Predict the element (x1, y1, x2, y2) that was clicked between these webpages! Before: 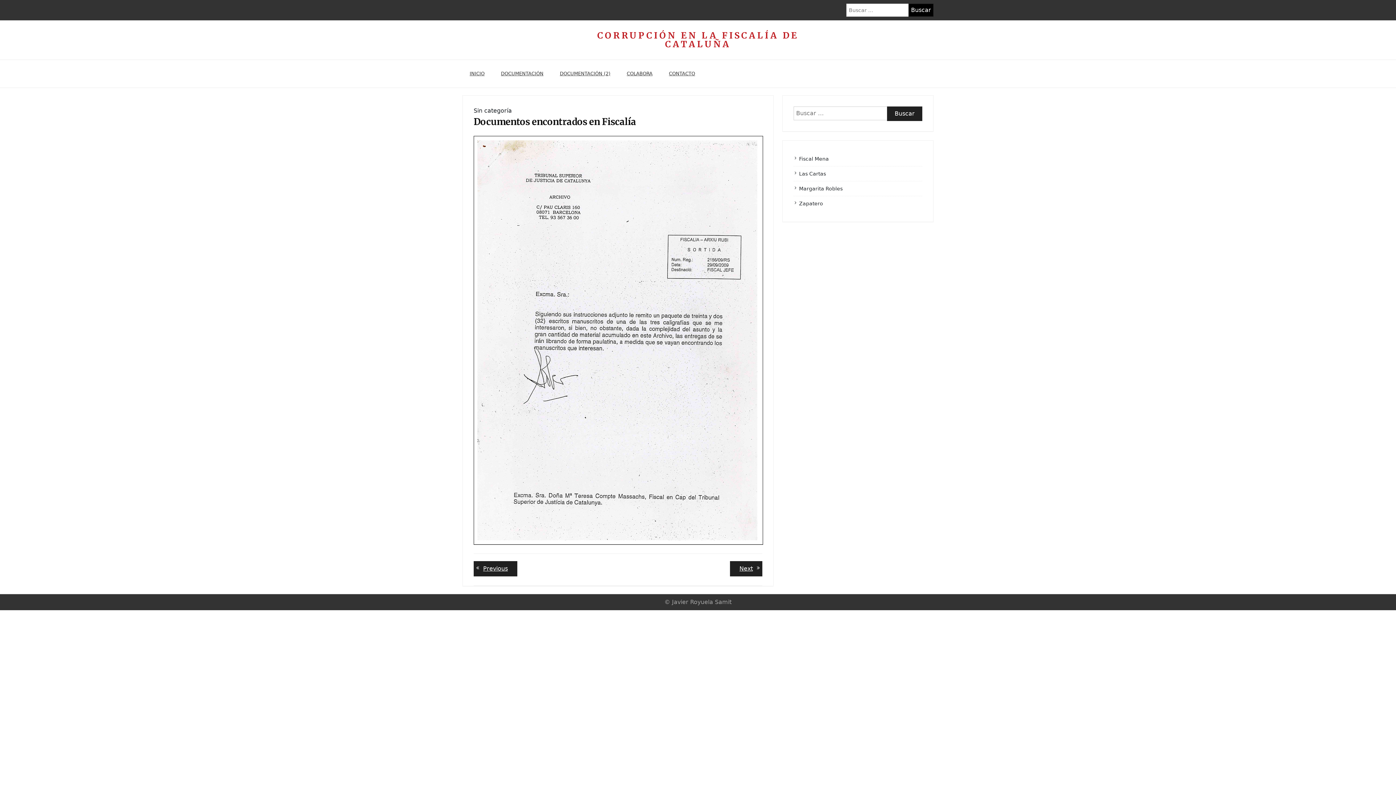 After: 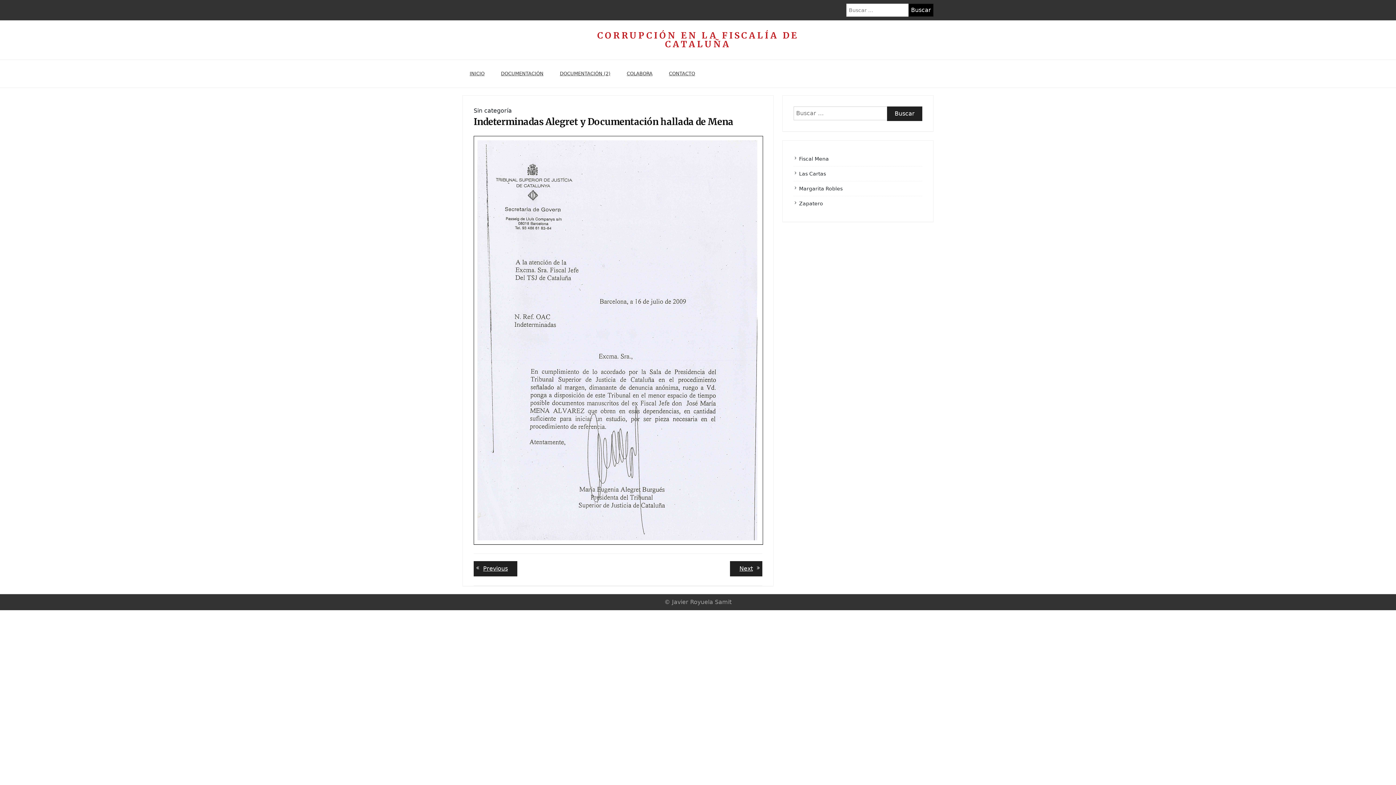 Action: bbox: (730, 561, 762, 576) label: Next
Next post: